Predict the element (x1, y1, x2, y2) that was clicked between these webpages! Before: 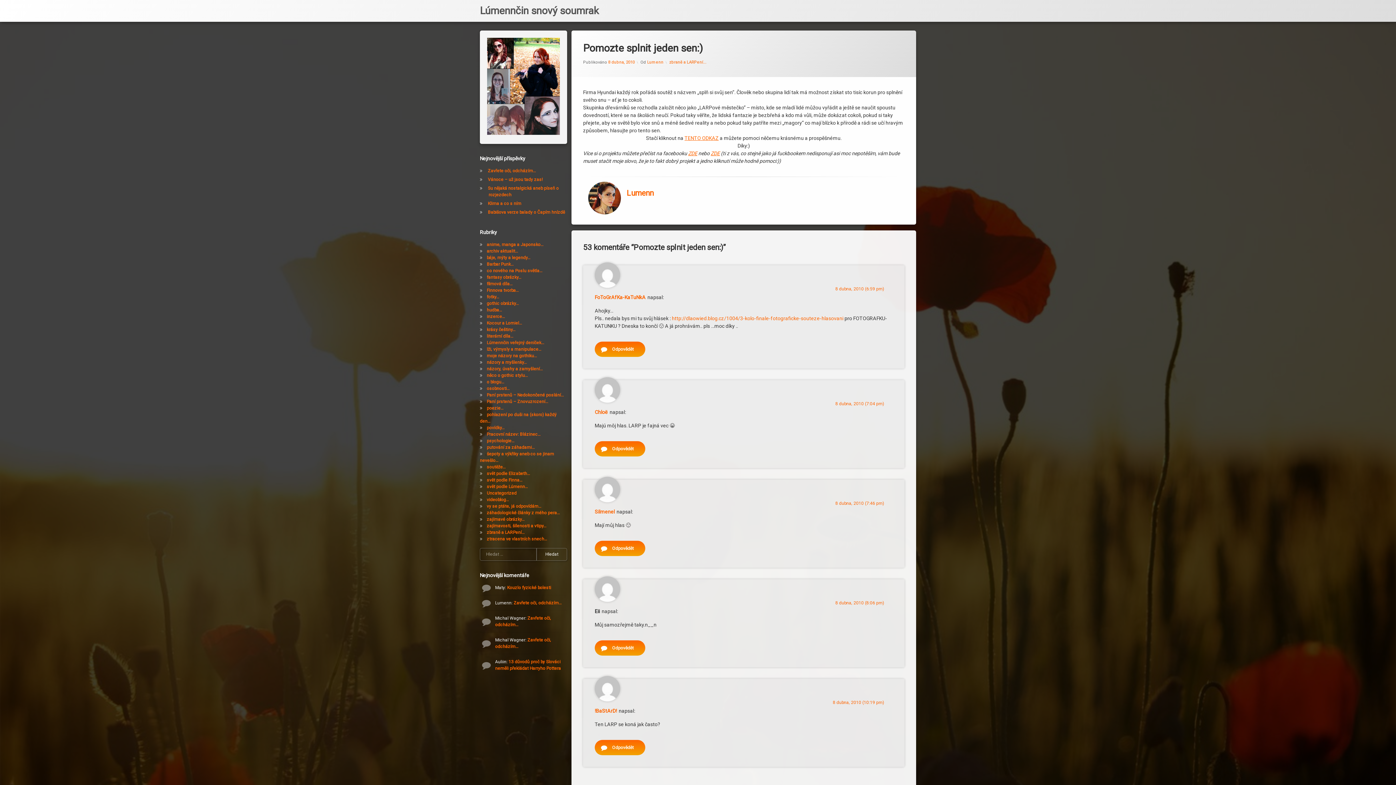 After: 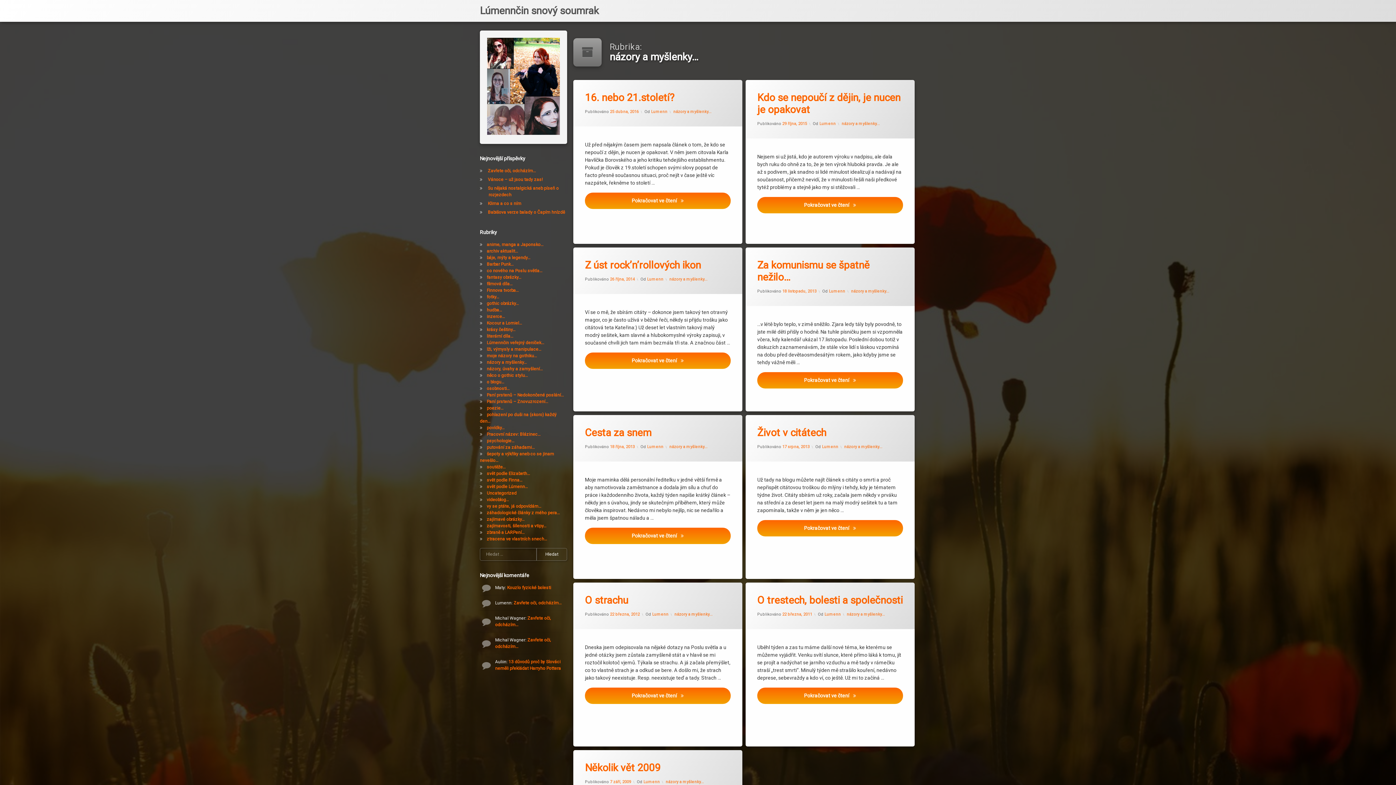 Action: label: názory a myšlenky… bbox: (486, 359, 526, 364)